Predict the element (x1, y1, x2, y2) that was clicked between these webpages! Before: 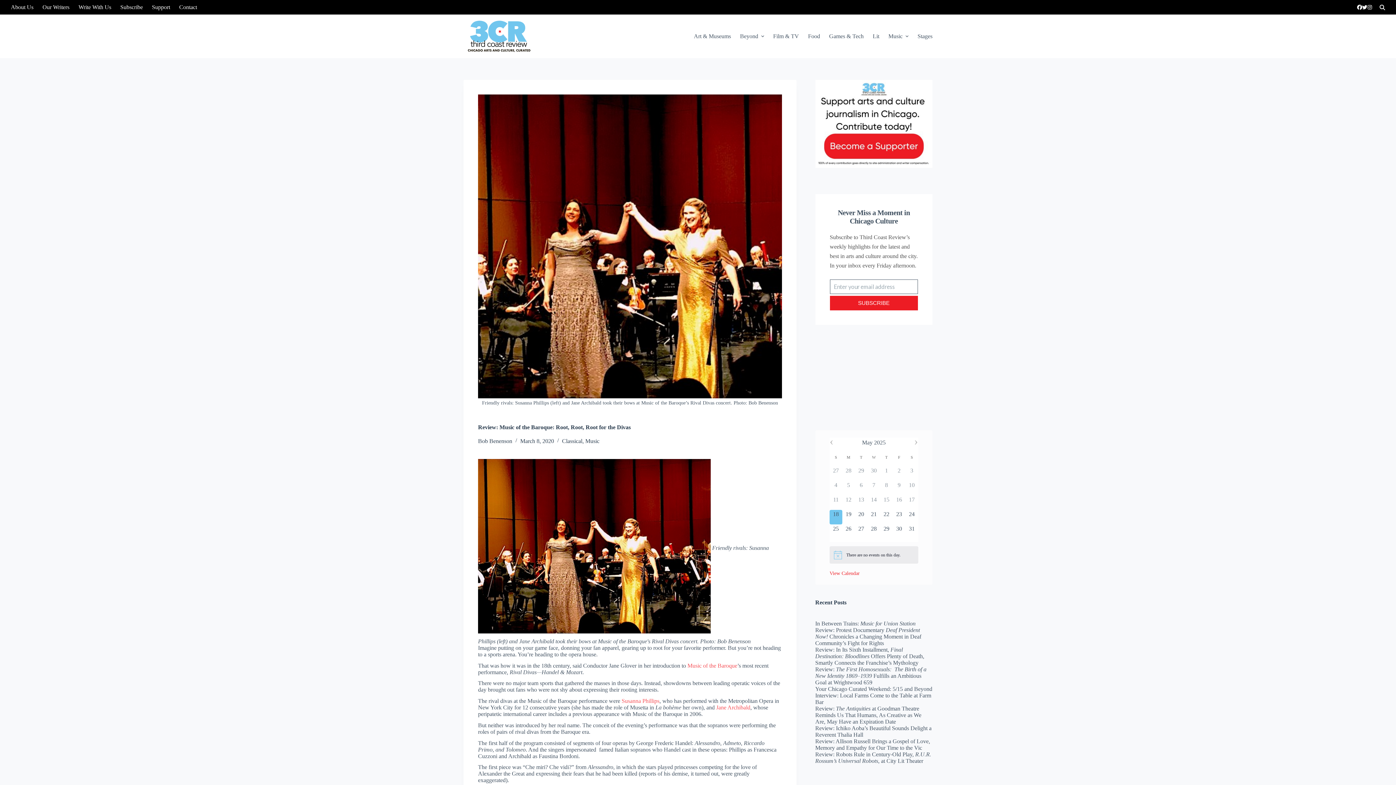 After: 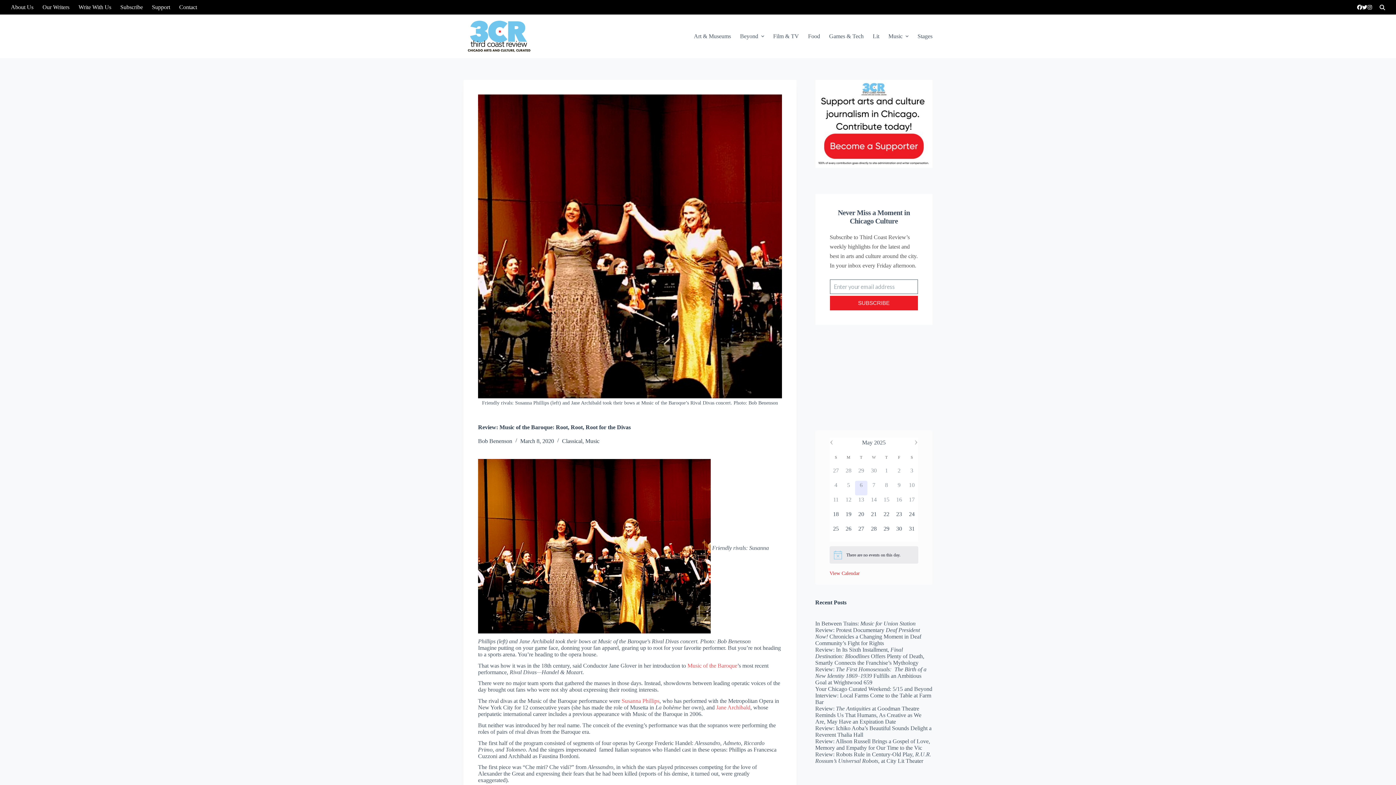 Action: bbox: (855, 481, 867, 495) label: 6